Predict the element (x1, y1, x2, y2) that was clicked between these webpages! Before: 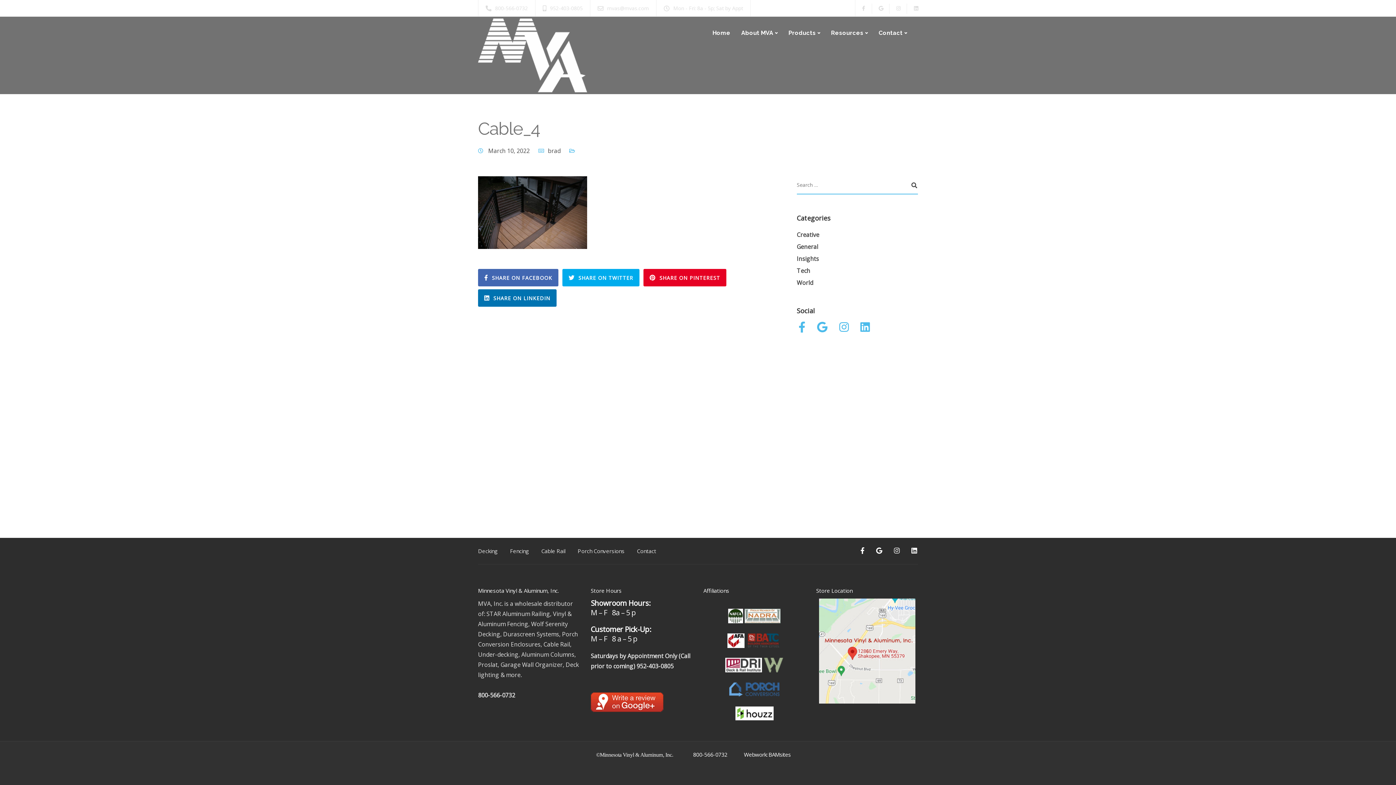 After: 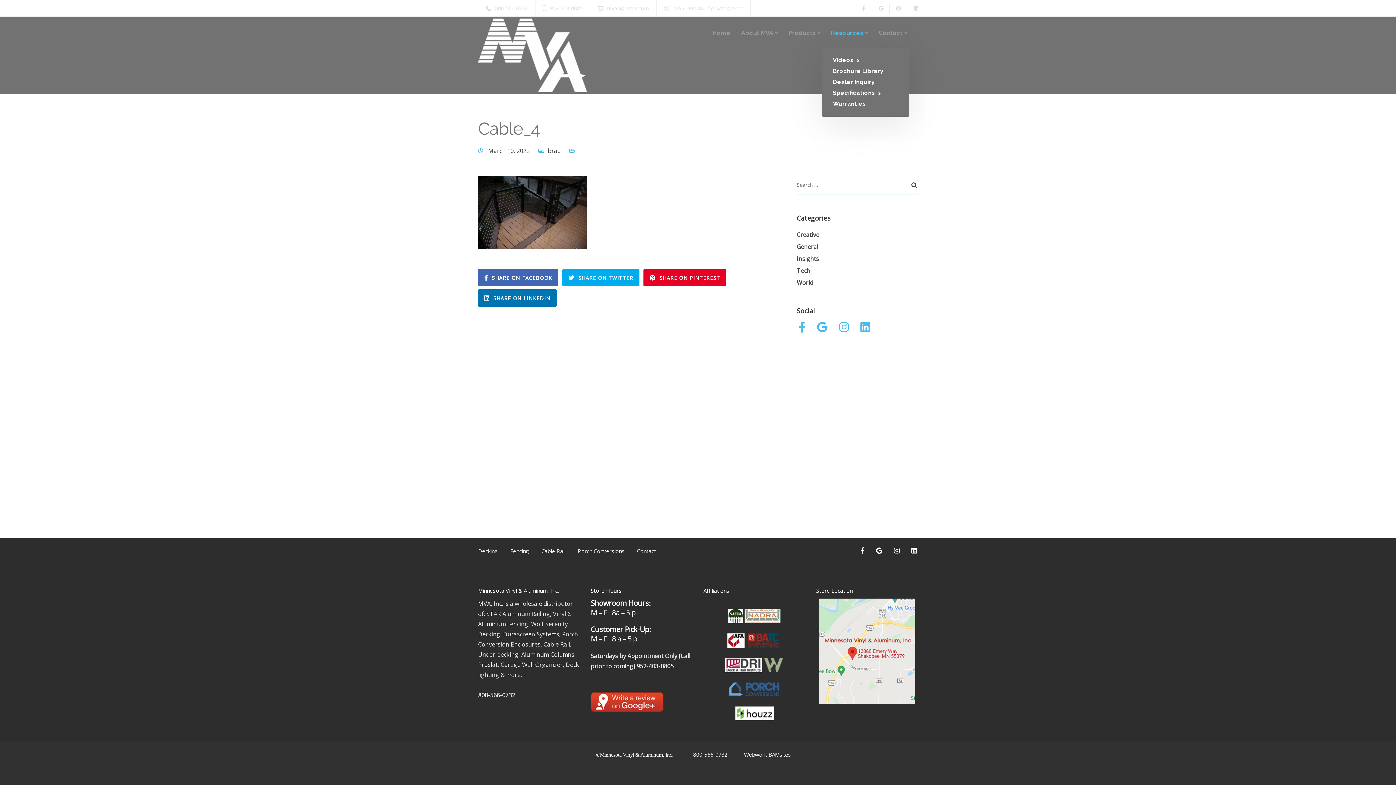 Action: bbox: (825, 18, 873, 47) label: Resources